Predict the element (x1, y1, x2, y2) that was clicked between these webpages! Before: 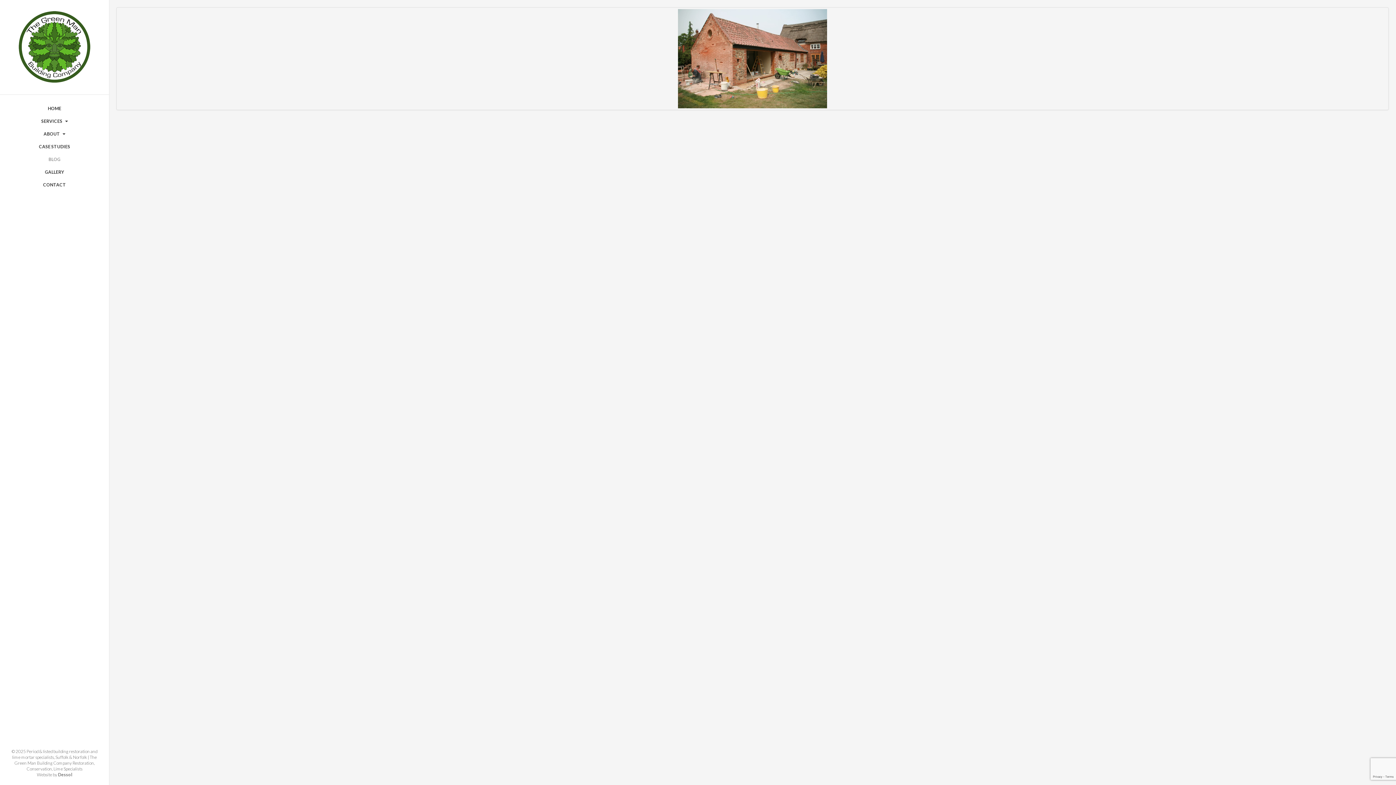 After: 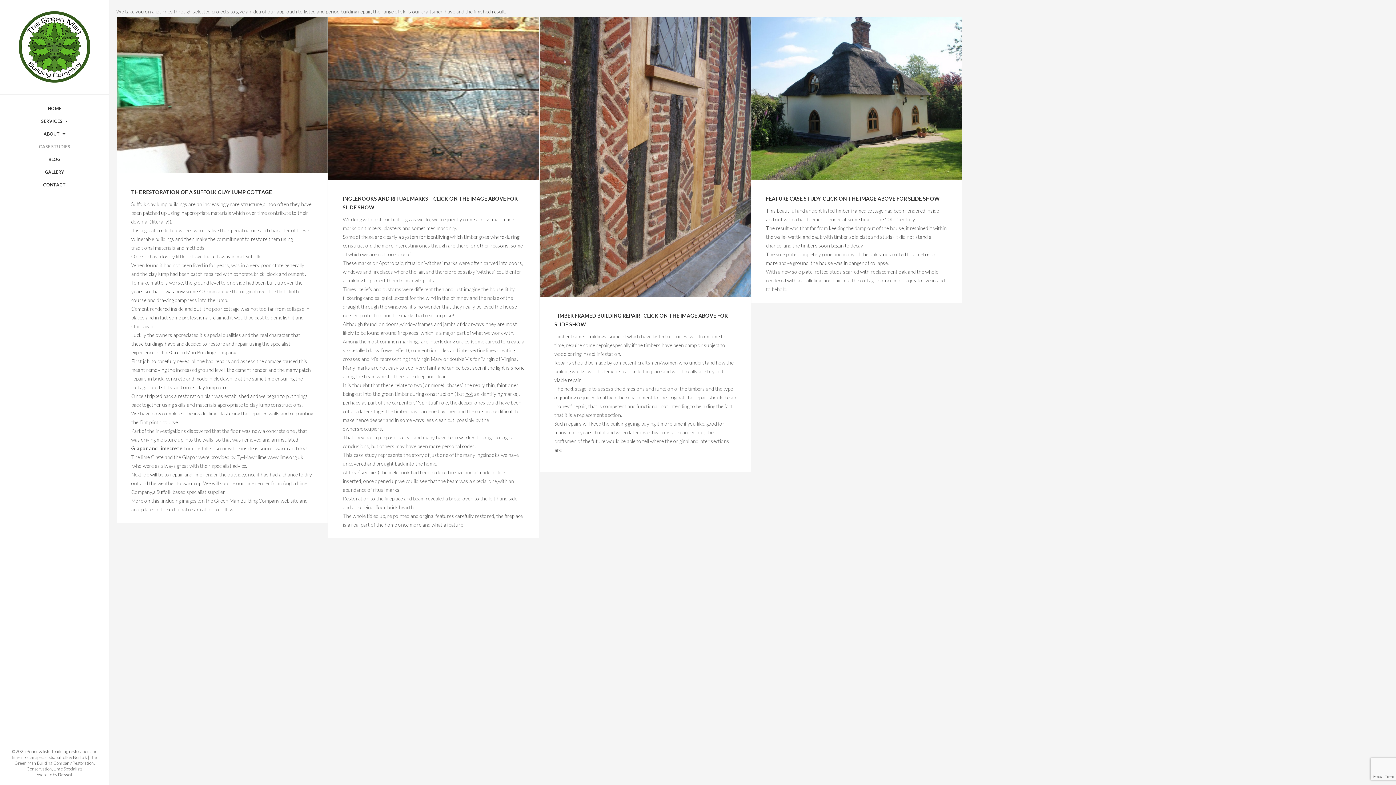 Action: label: CASE STUDIES bbox: (7, 140, 101, 153)